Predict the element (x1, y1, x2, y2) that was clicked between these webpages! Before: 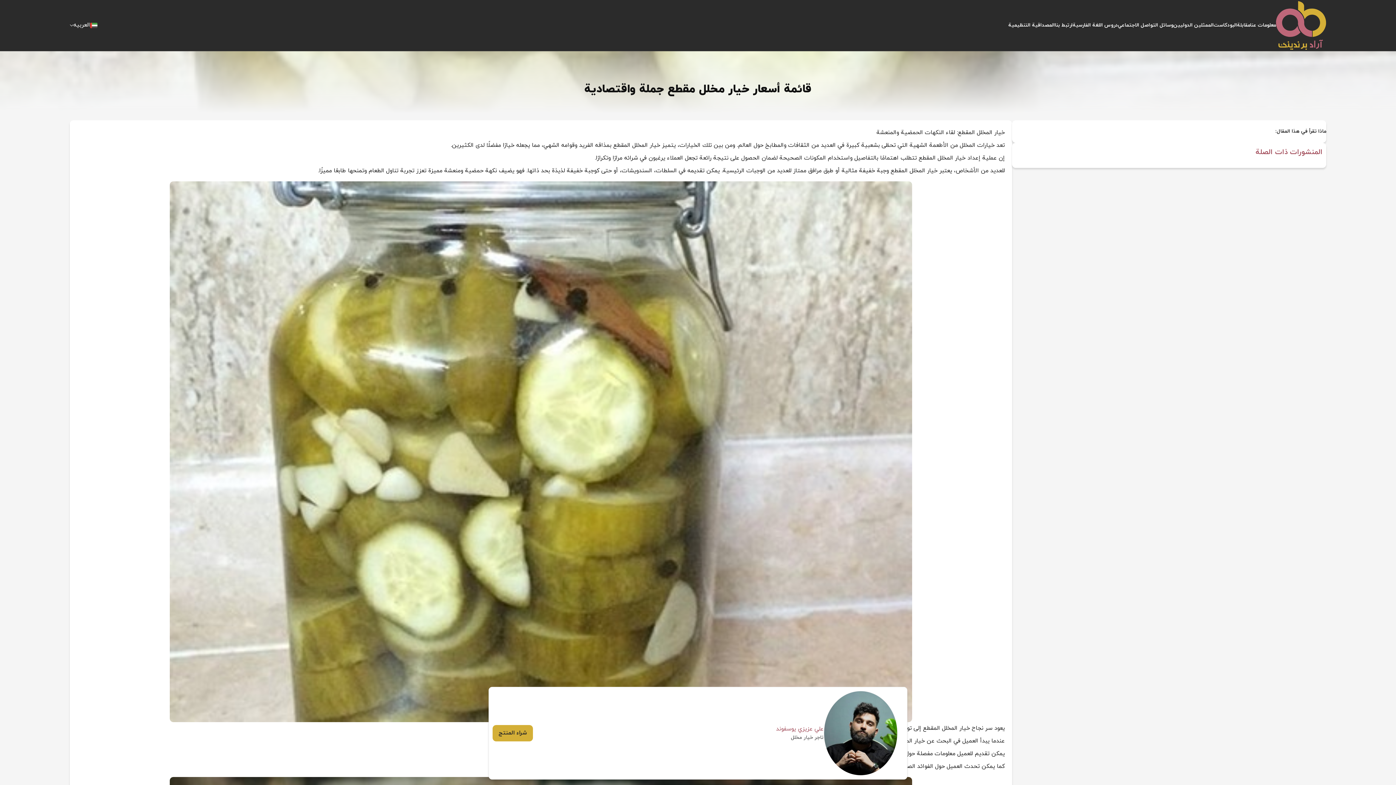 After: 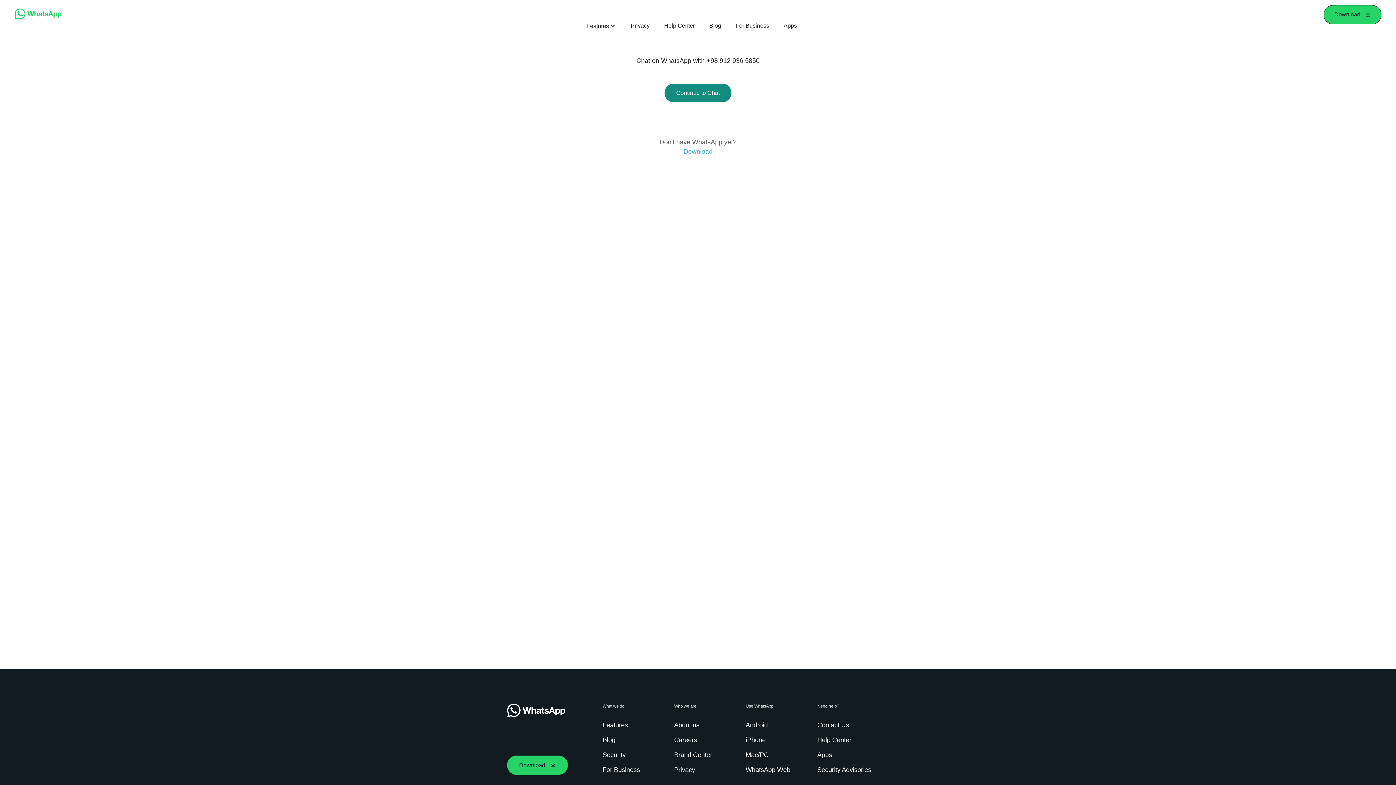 Action: bbox: (492, 725, 533, 741) label: شراء المنتج